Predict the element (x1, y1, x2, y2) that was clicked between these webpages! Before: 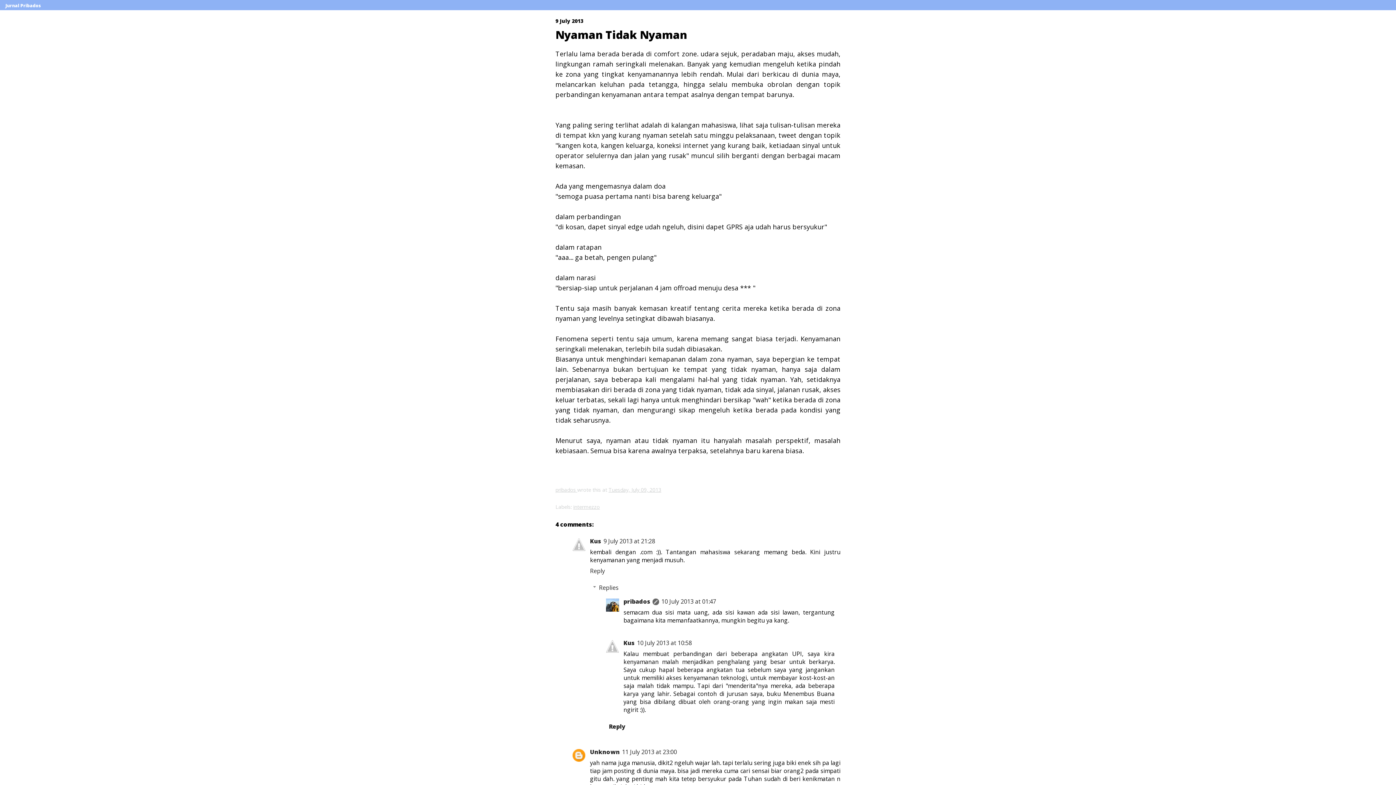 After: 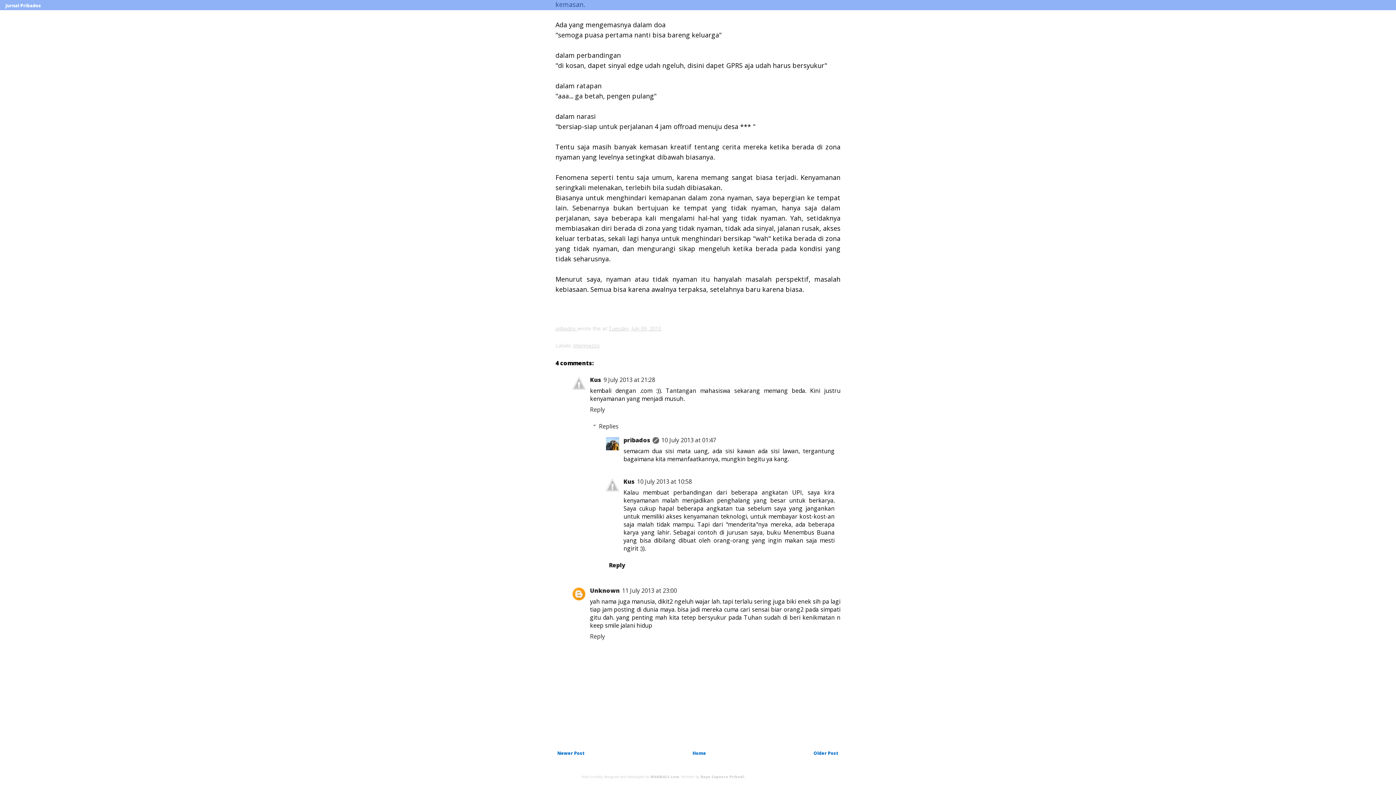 Action: label: 10 July 2013 at 10:58 bbox: (637, 639, 692, 647)